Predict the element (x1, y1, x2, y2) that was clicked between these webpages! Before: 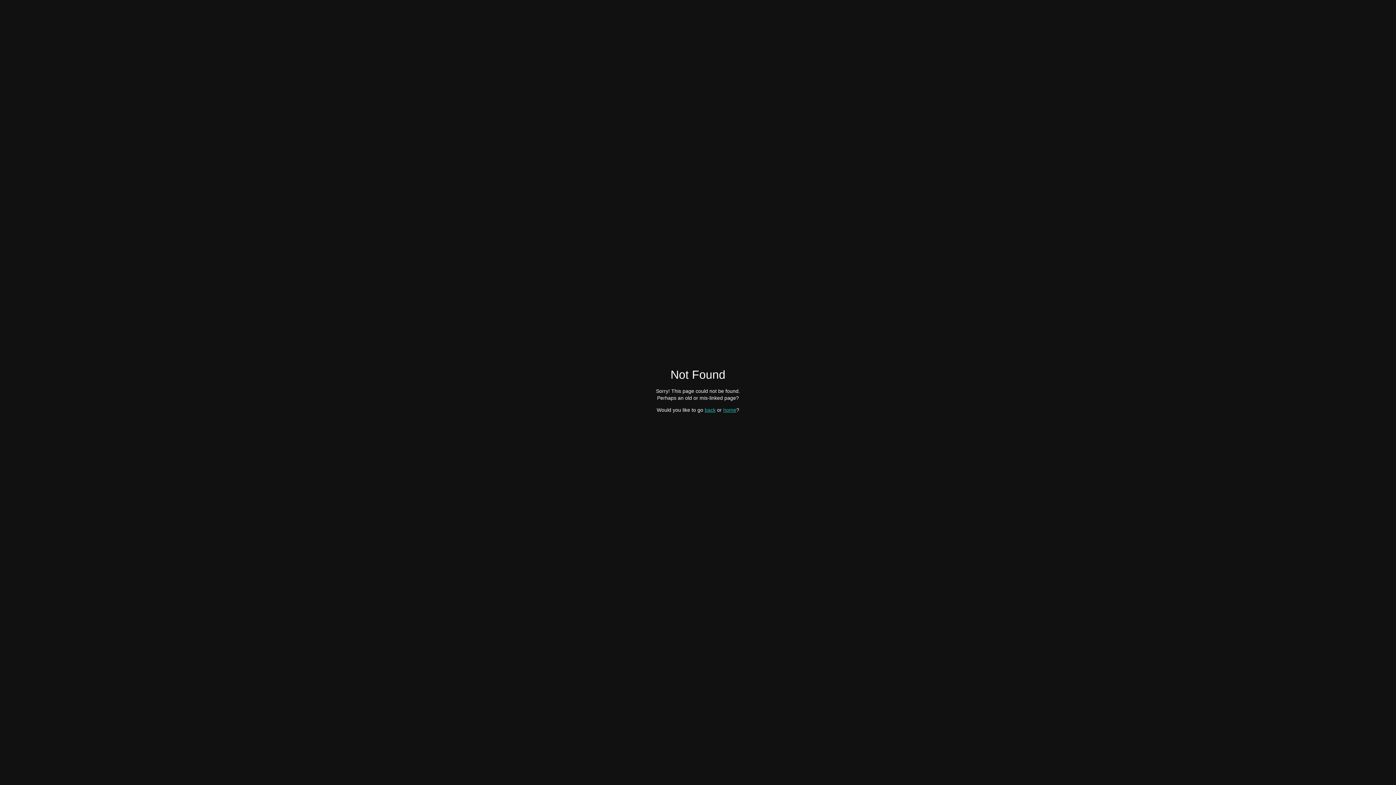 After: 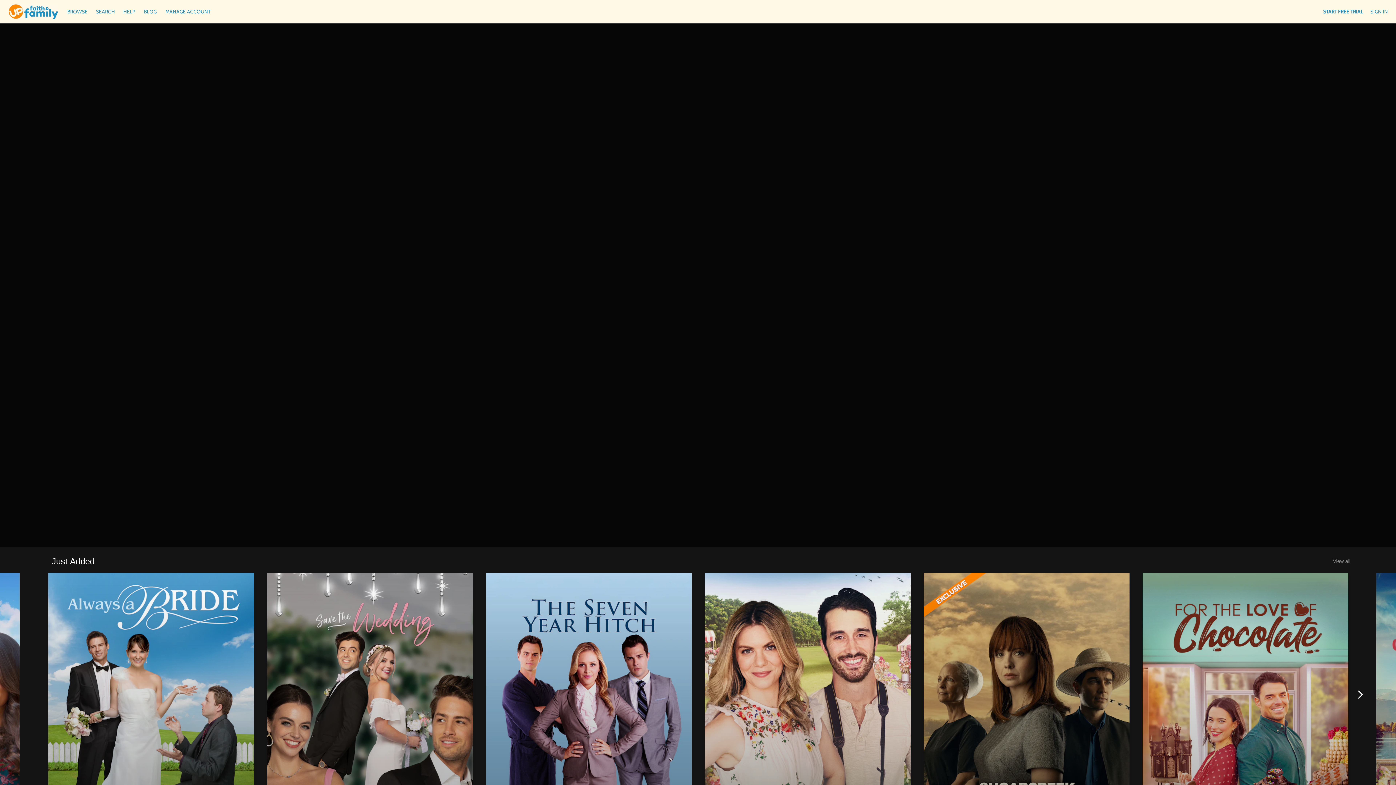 Action: label: home bbox: (723, 407, 736, 412)